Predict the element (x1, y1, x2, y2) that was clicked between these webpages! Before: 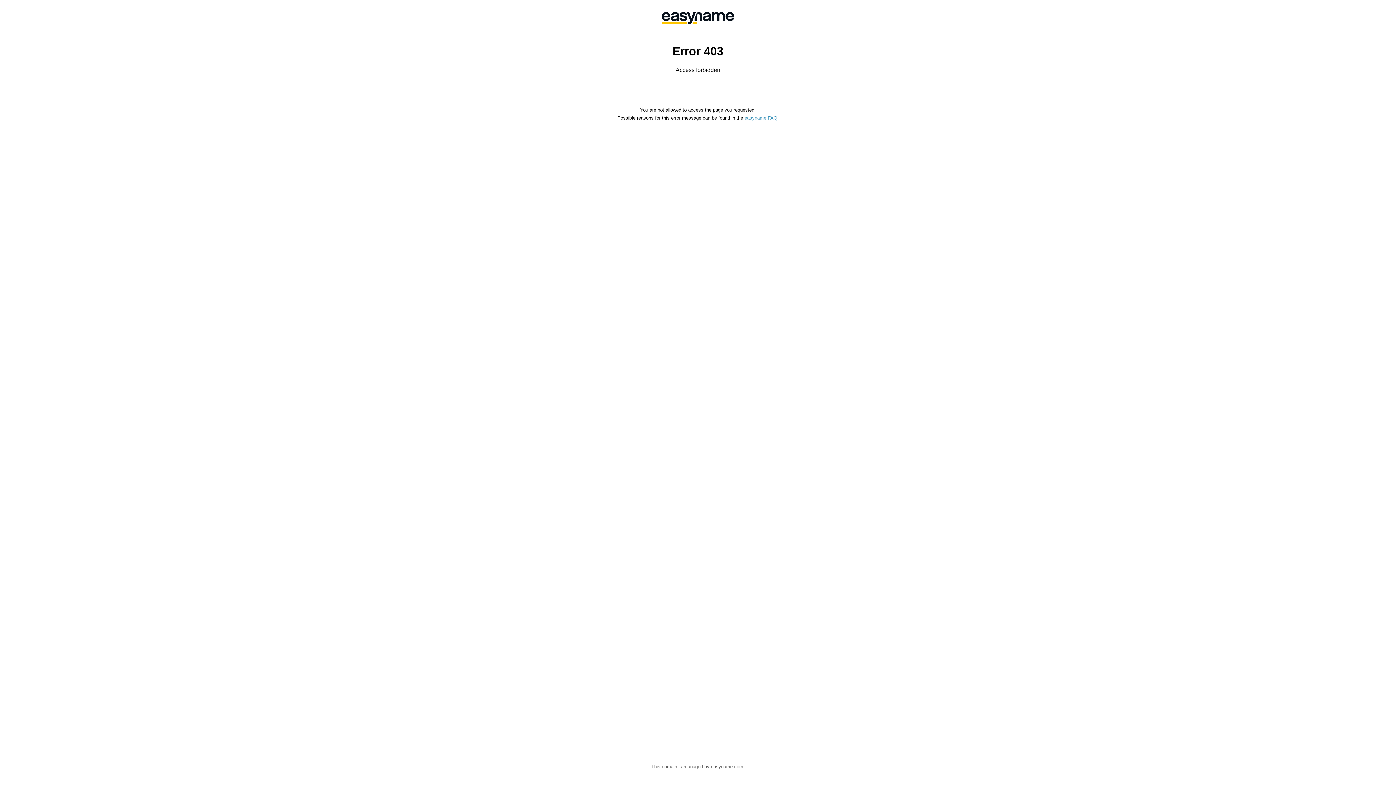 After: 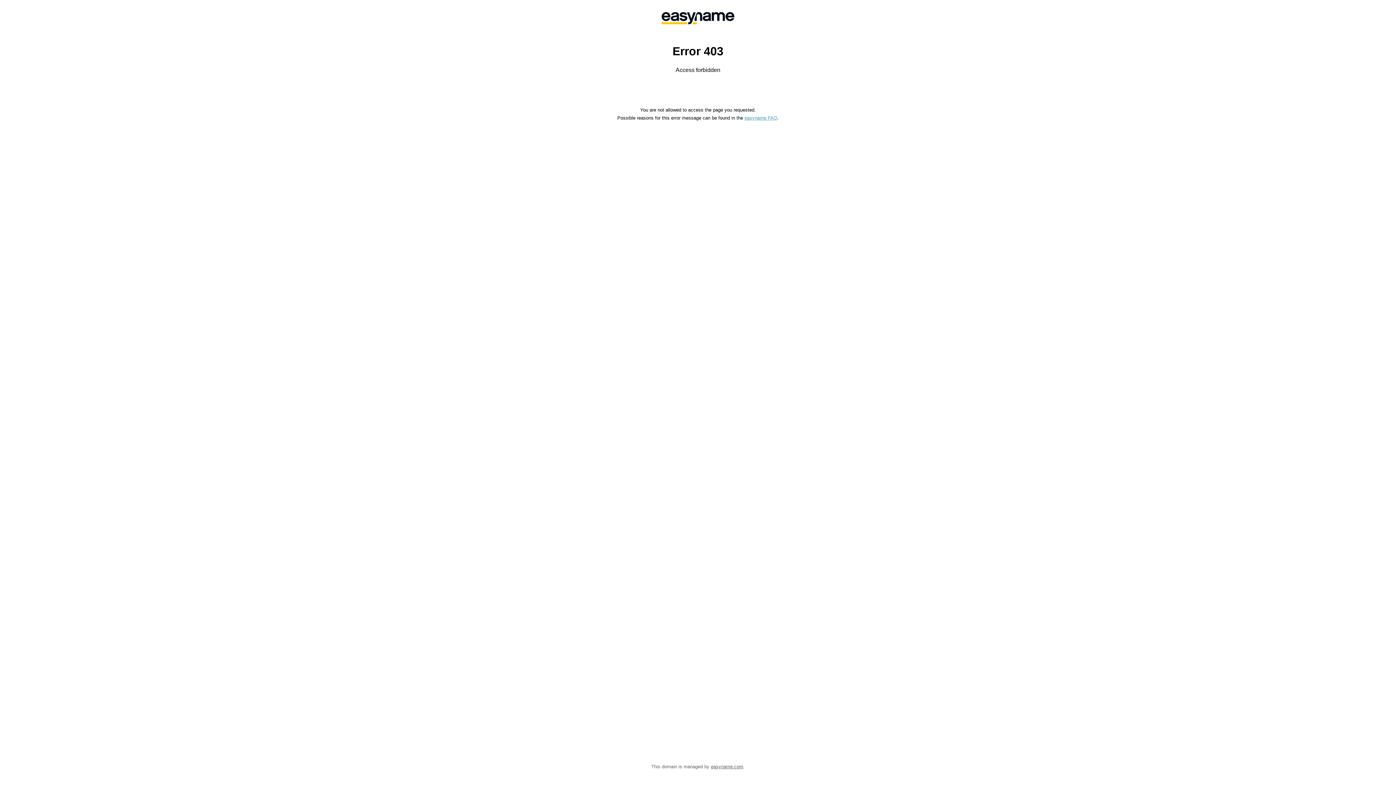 Action: label: easyname FAQ bbox: (744, 115, 777, 120)